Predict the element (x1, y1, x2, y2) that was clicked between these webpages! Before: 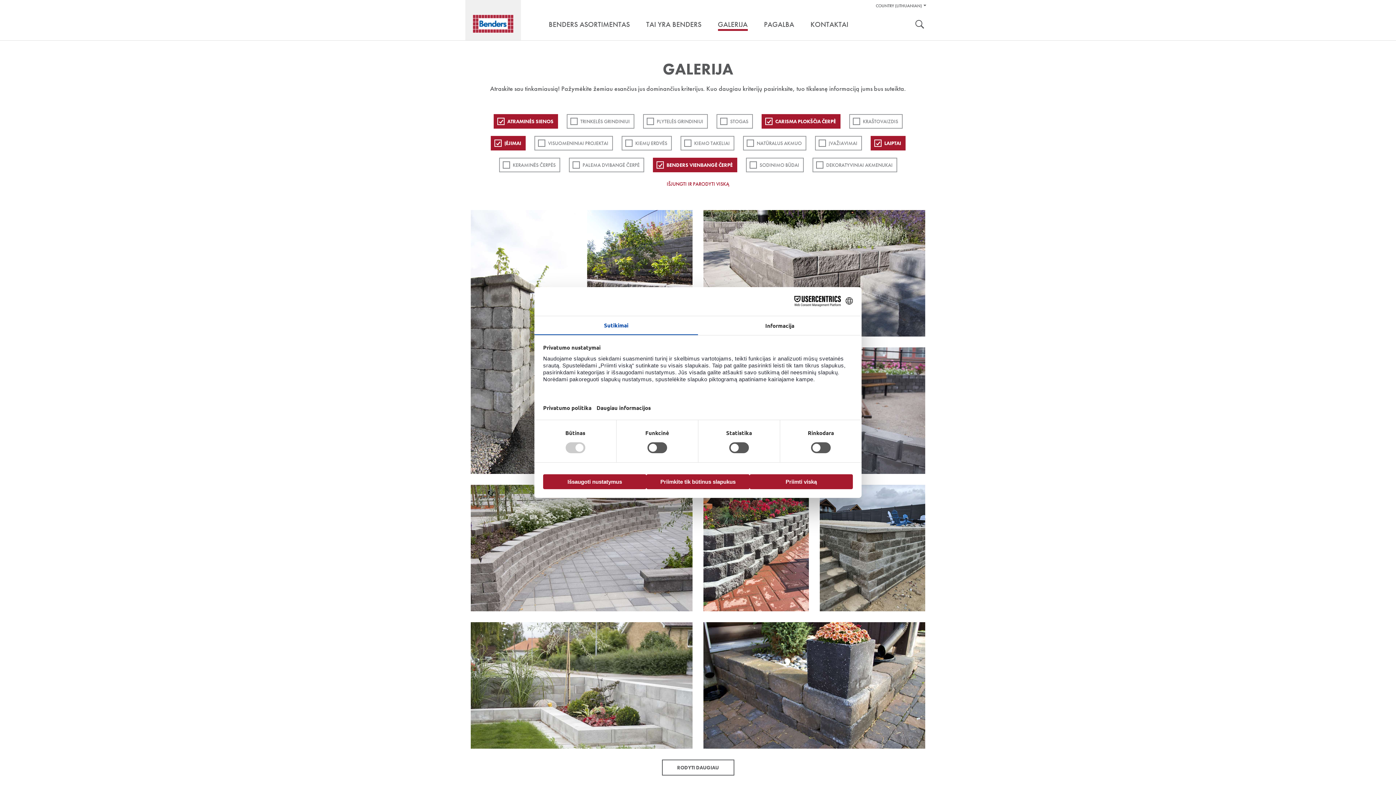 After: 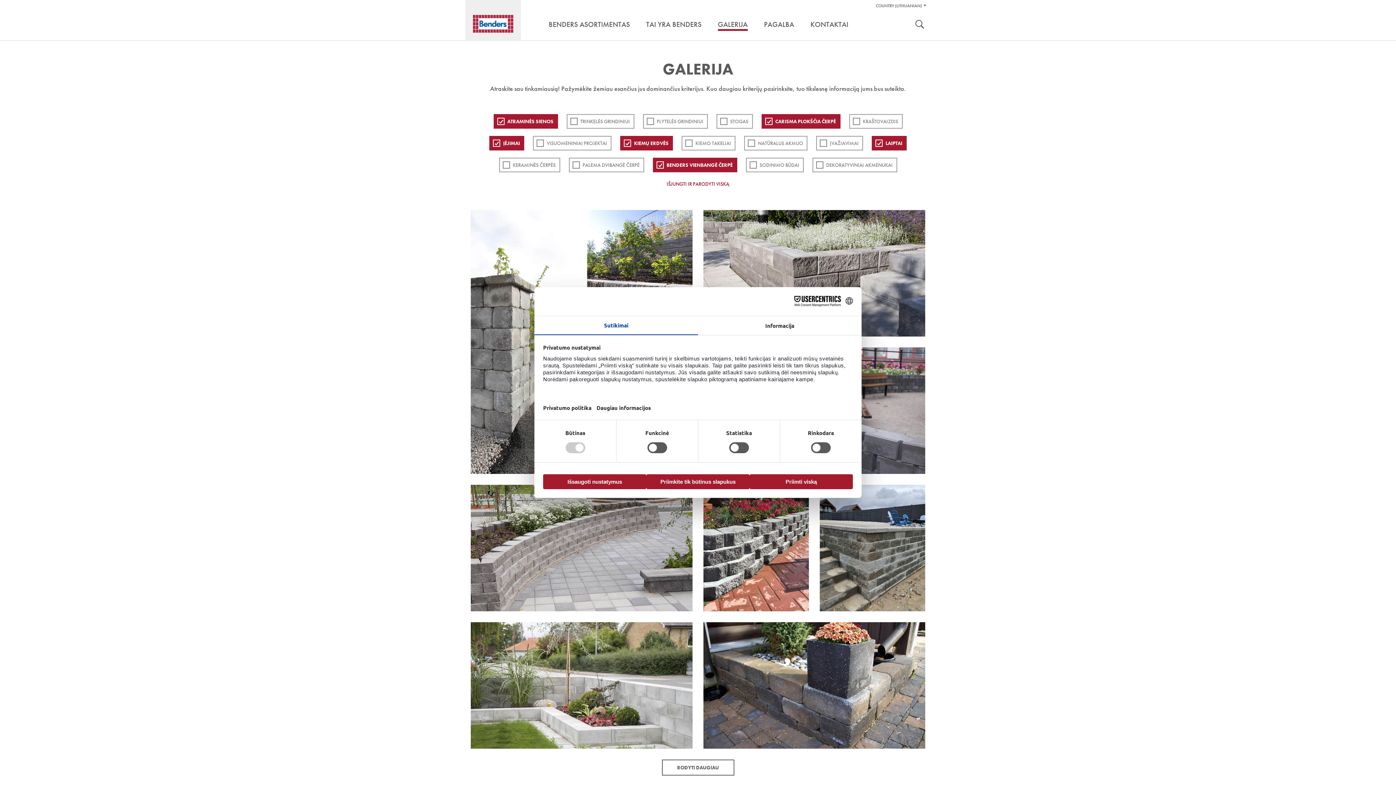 Action: label: KIEMŲ ERDVĖS bbox: (621, 136, 671, 150)